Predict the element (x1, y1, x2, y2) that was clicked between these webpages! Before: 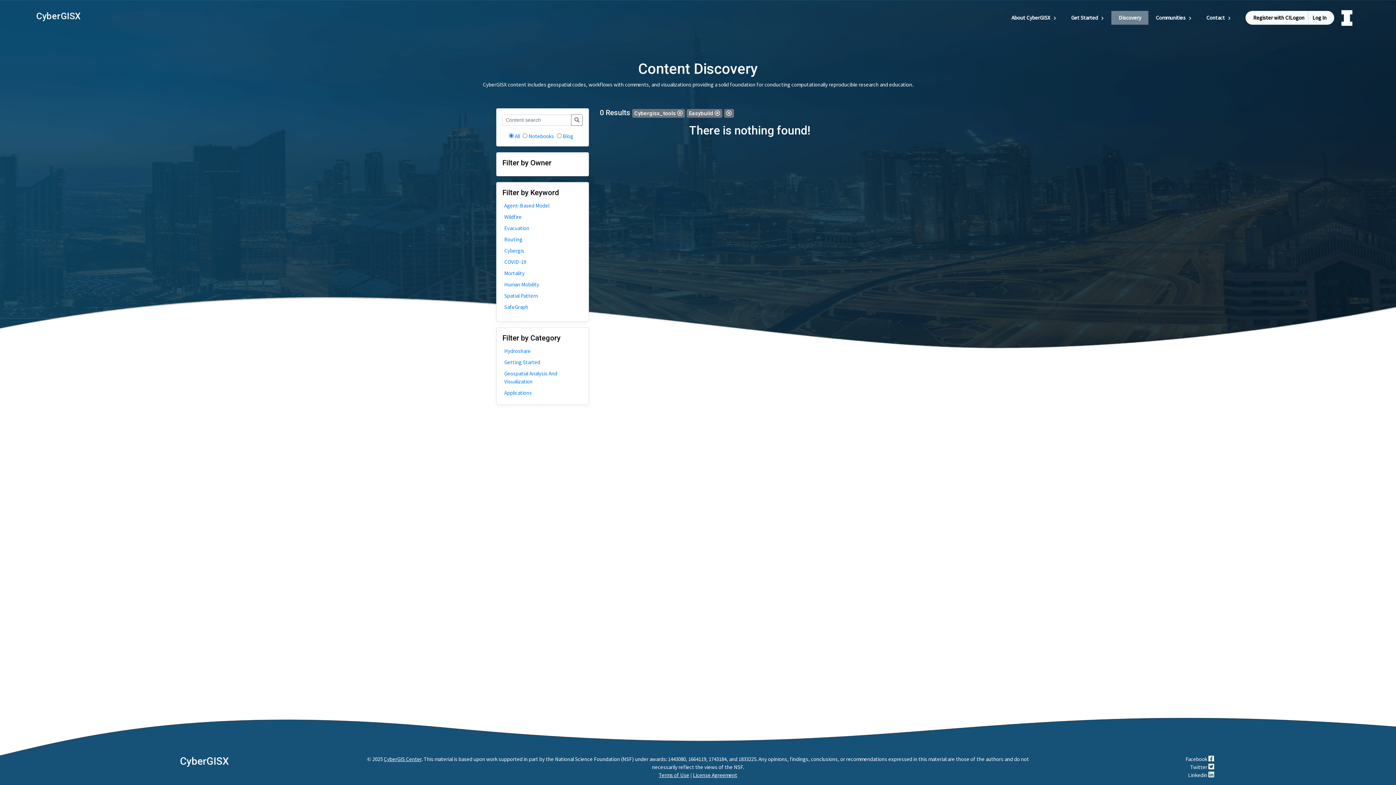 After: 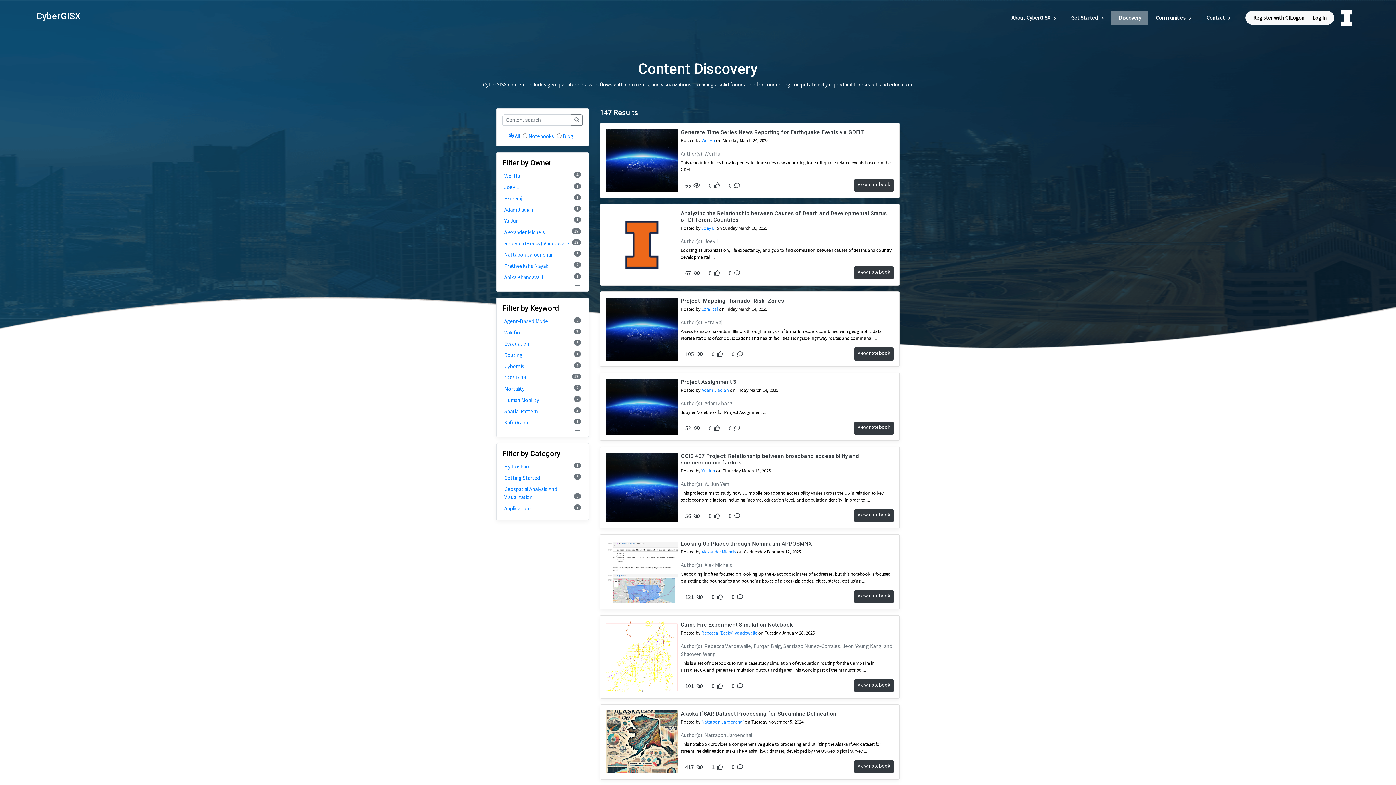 Action: label: Discovery bbox: (1111, 10, 1148, 24)